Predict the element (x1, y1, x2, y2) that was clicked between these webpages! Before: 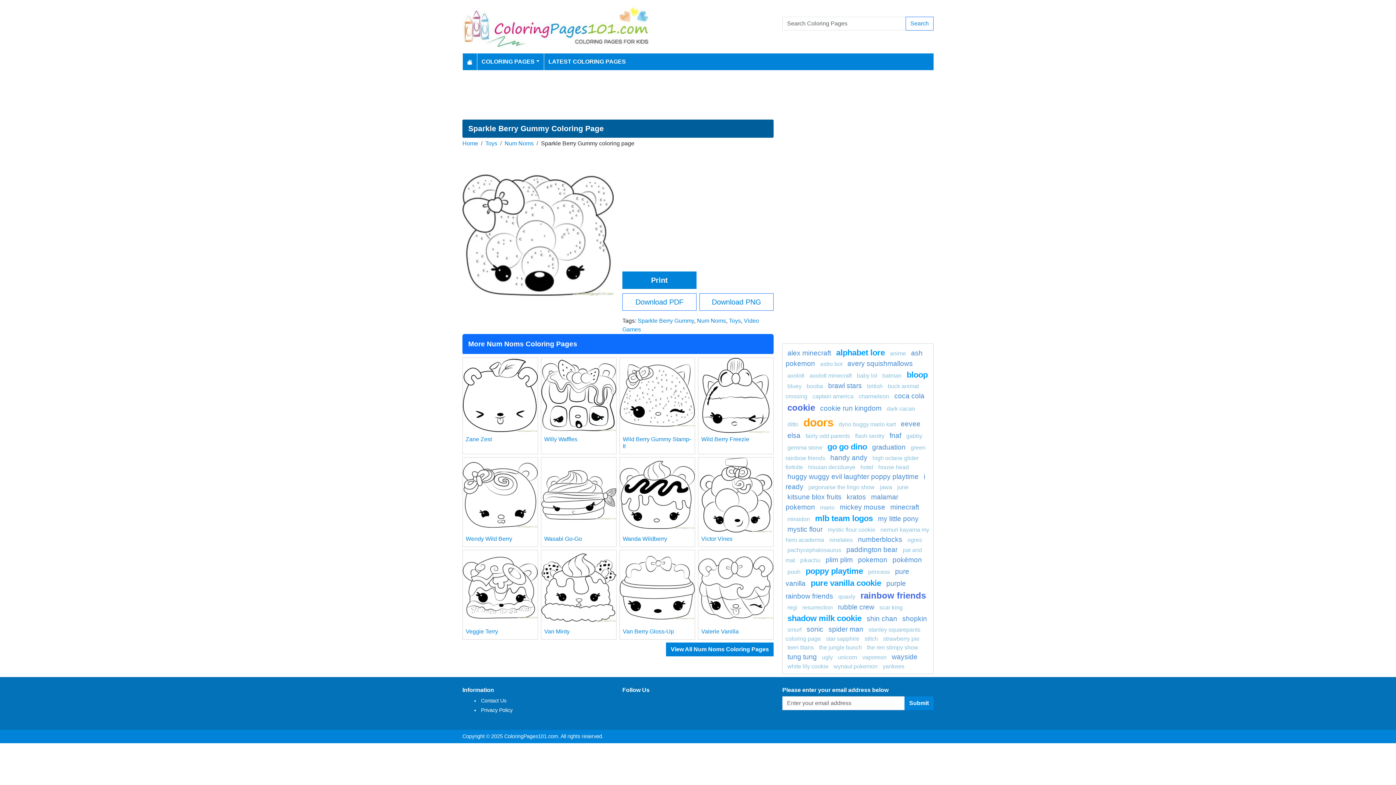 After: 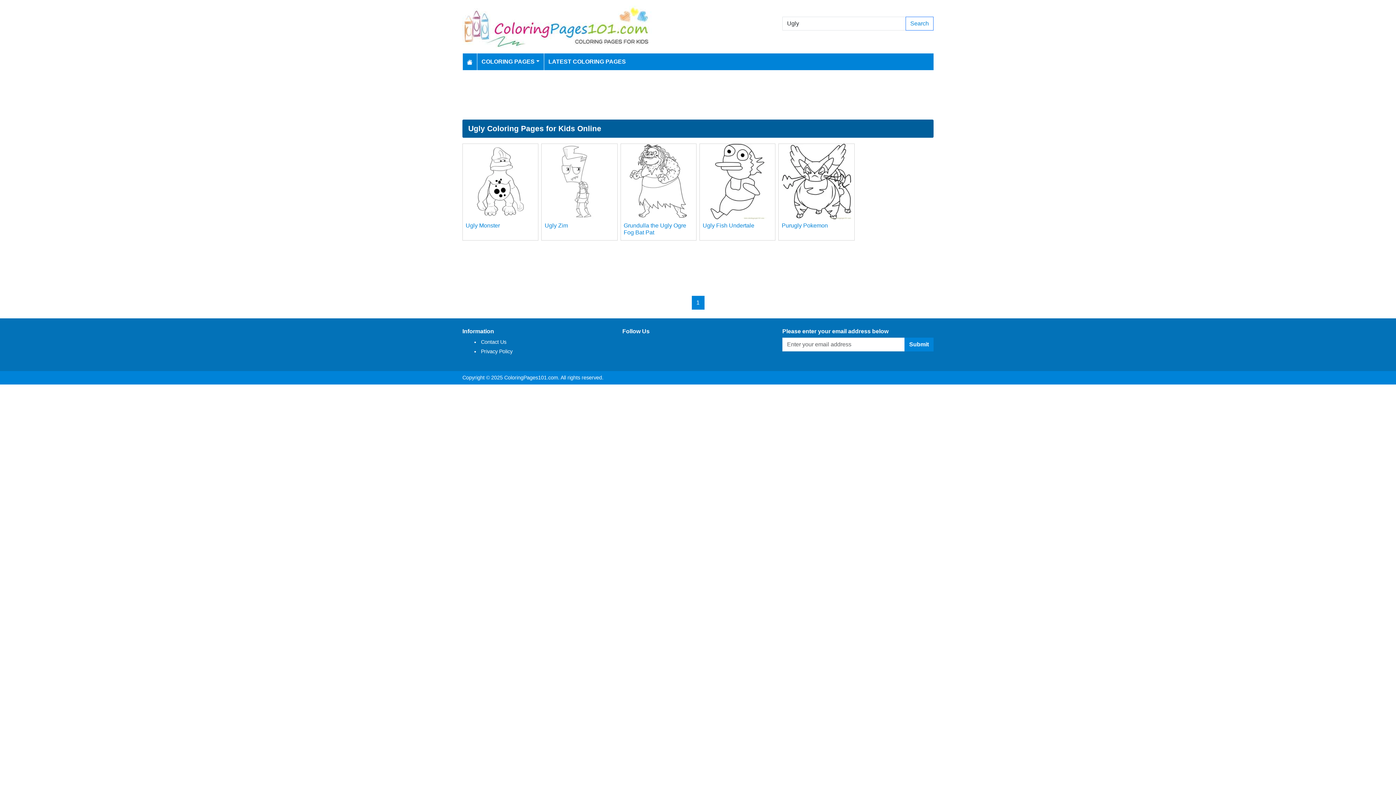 Action: bbox: (822, 654, 833, 660) label: ugly